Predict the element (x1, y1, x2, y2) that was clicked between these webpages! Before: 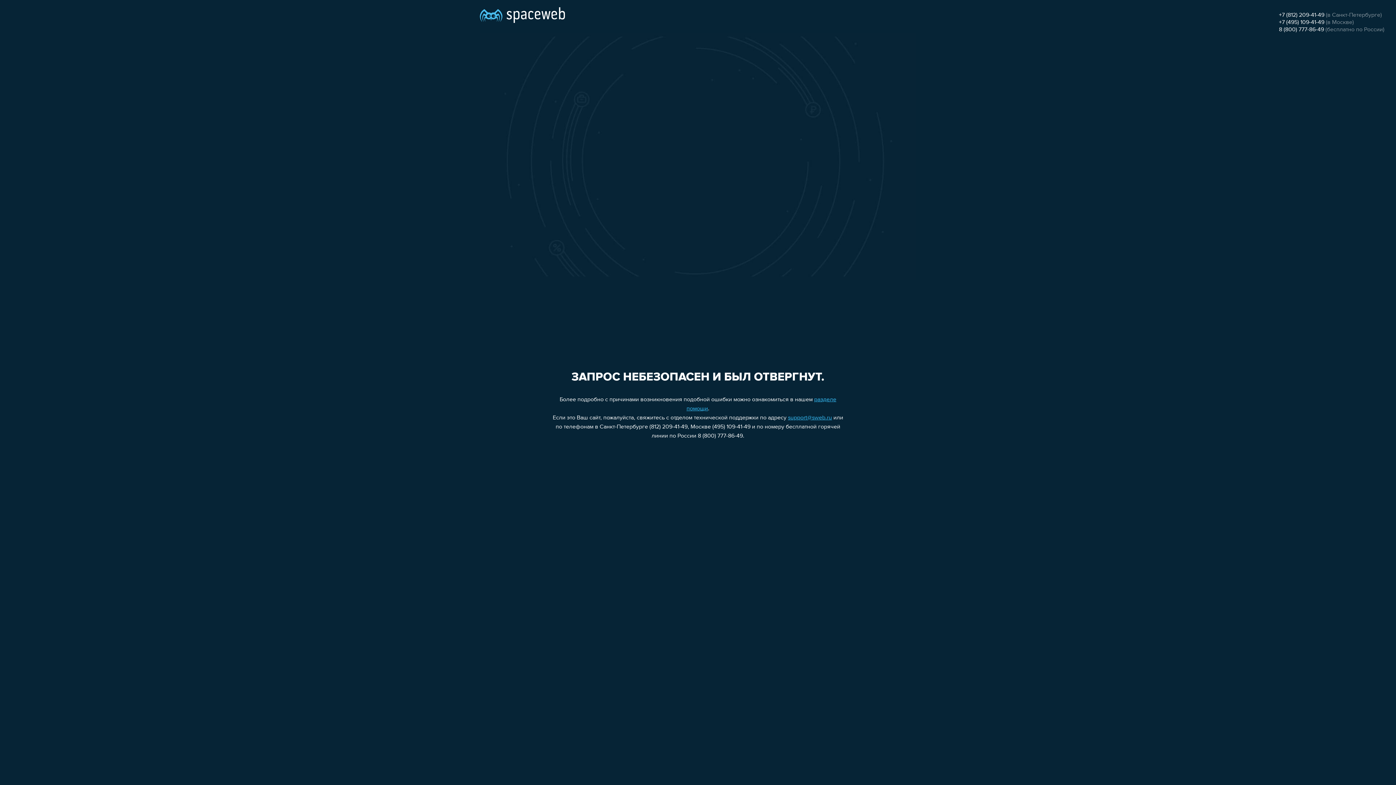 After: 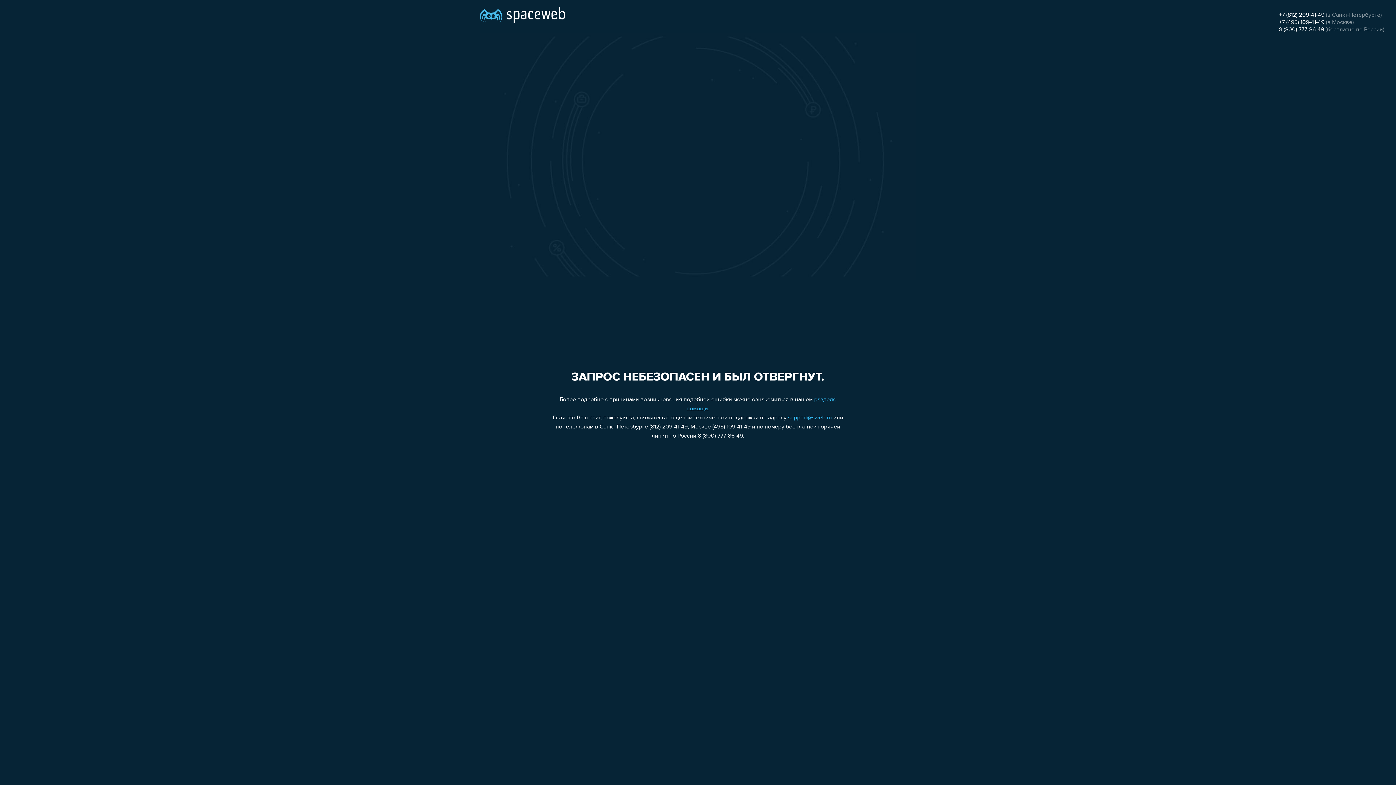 Action: bbox: (1279, 26, 1324, 32) label: 8 (800) 777-86-49